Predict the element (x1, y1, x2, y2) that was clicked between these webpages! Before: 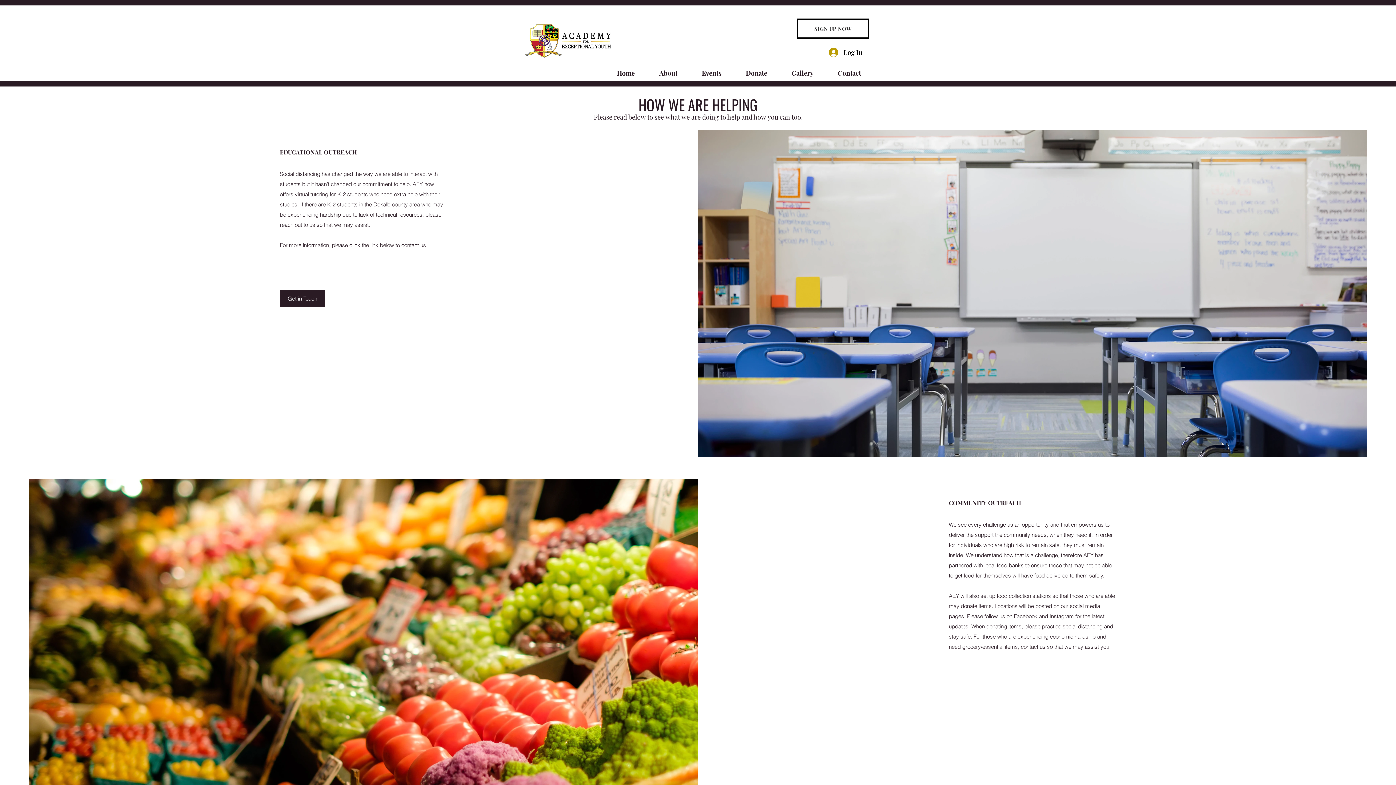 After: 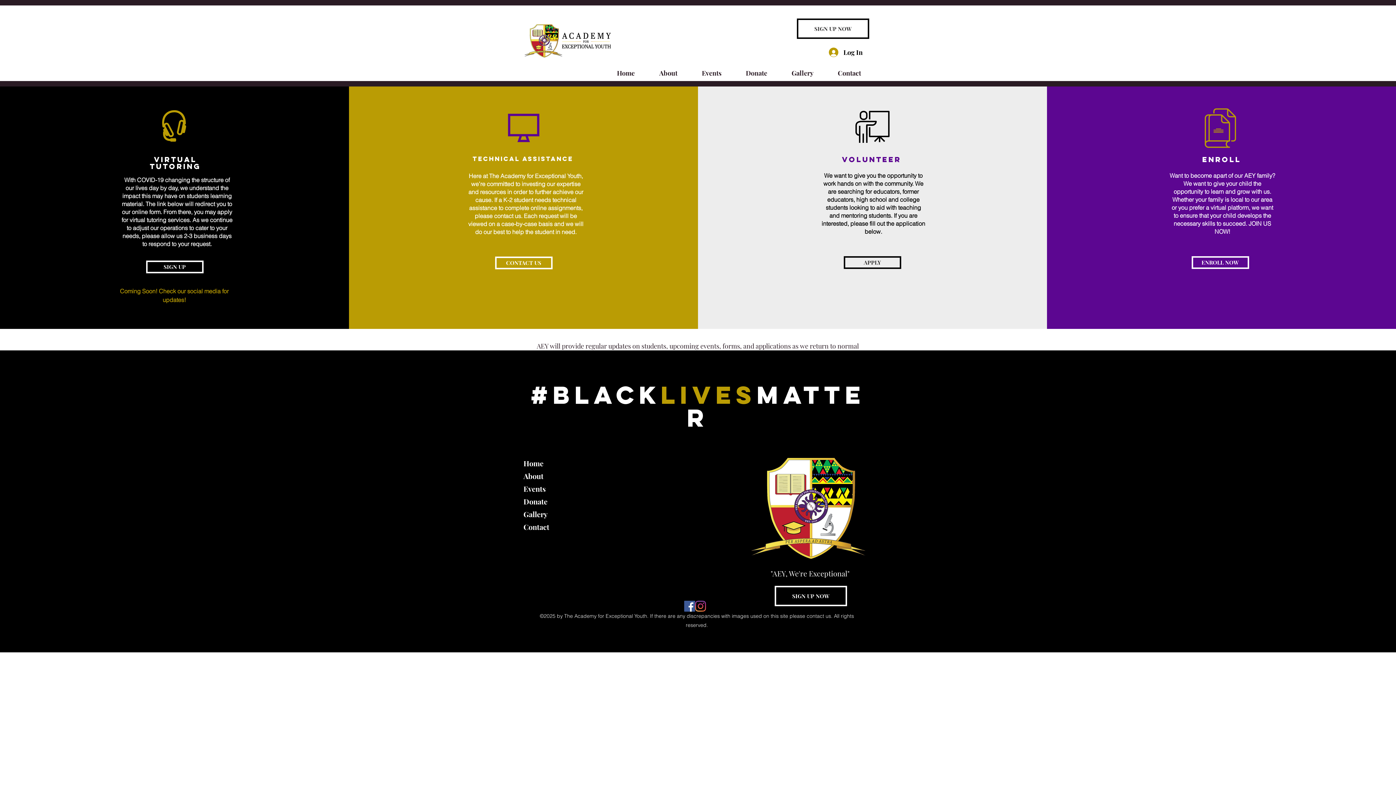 Action: label: Get in Touch bbox: (280, 290, 325, 306)